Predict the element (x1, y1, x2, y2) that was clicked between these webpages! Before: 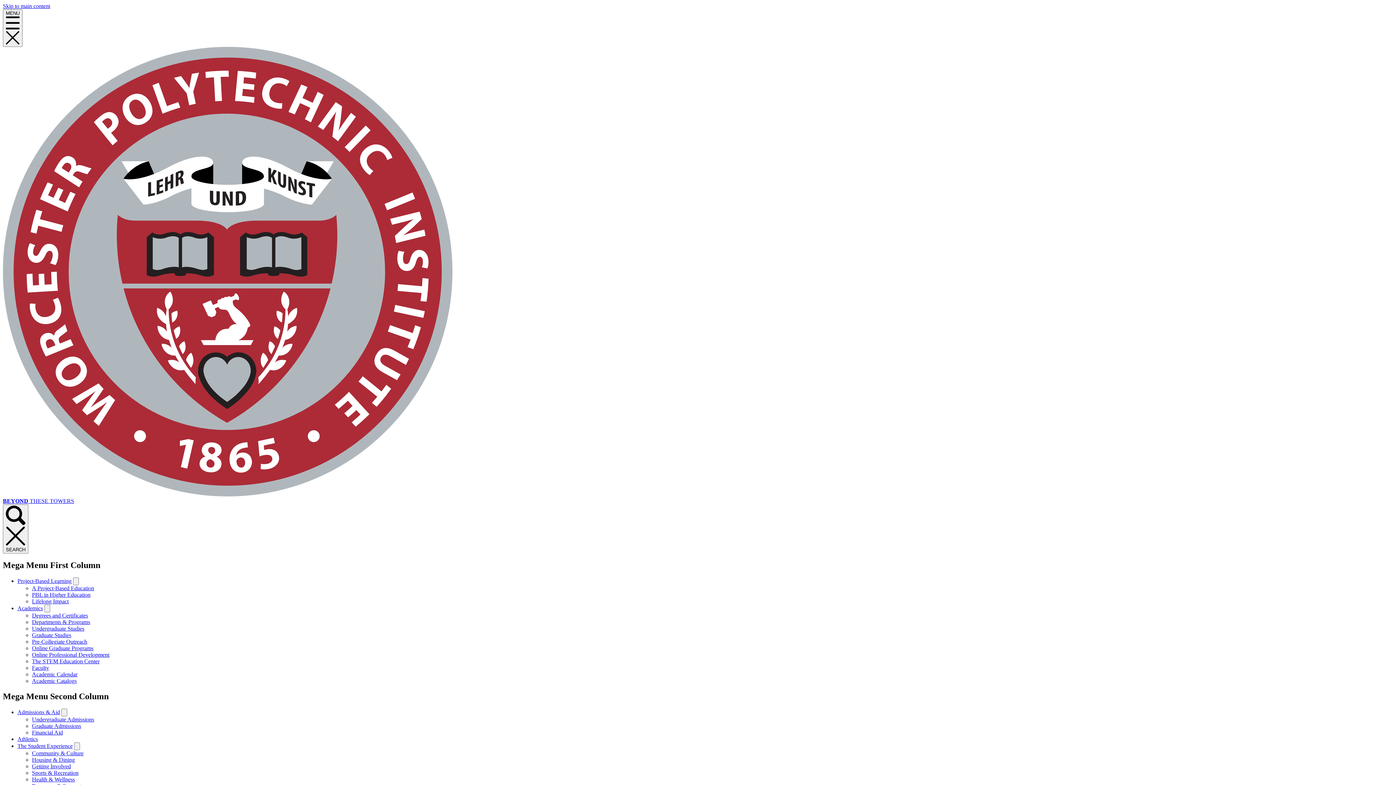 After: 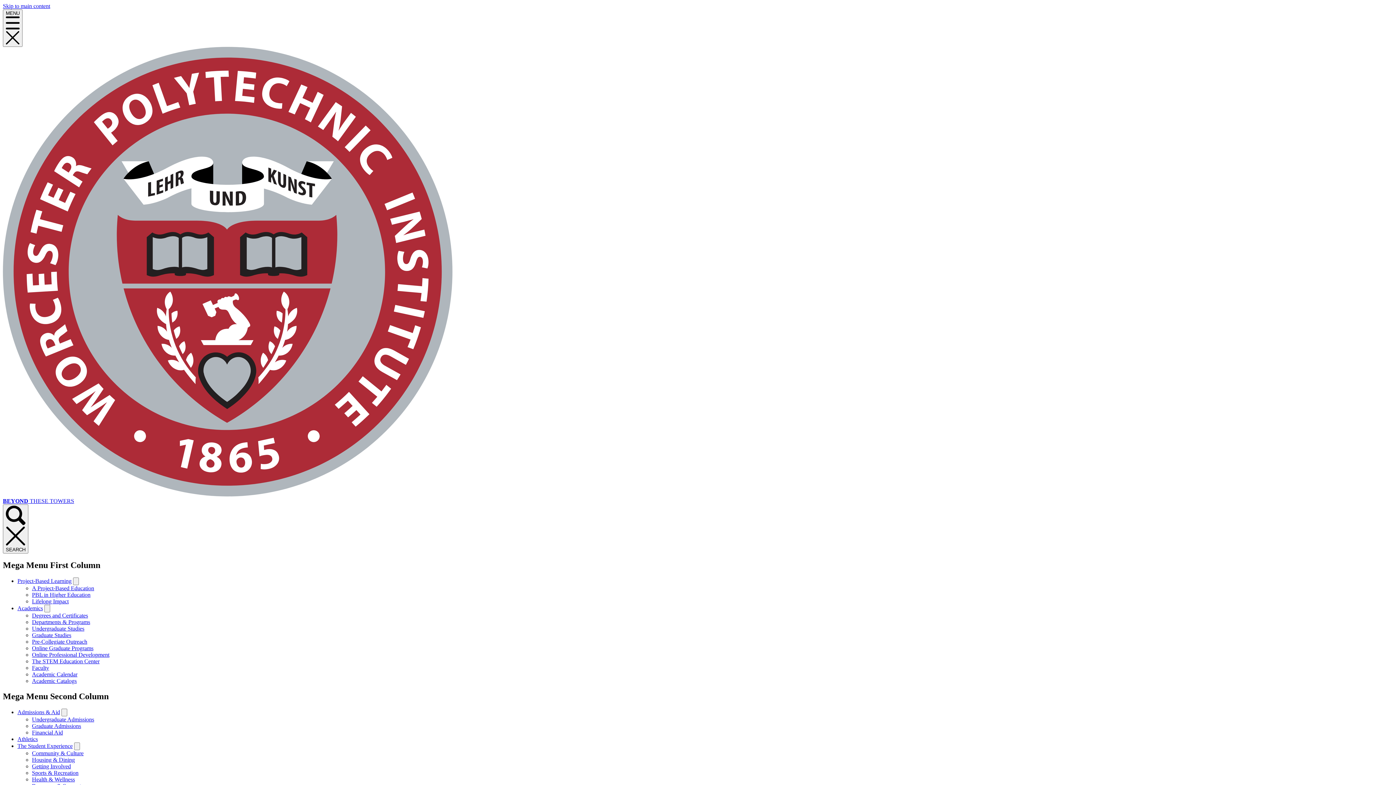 Action: bbox: (2, 46, 1393, 498)